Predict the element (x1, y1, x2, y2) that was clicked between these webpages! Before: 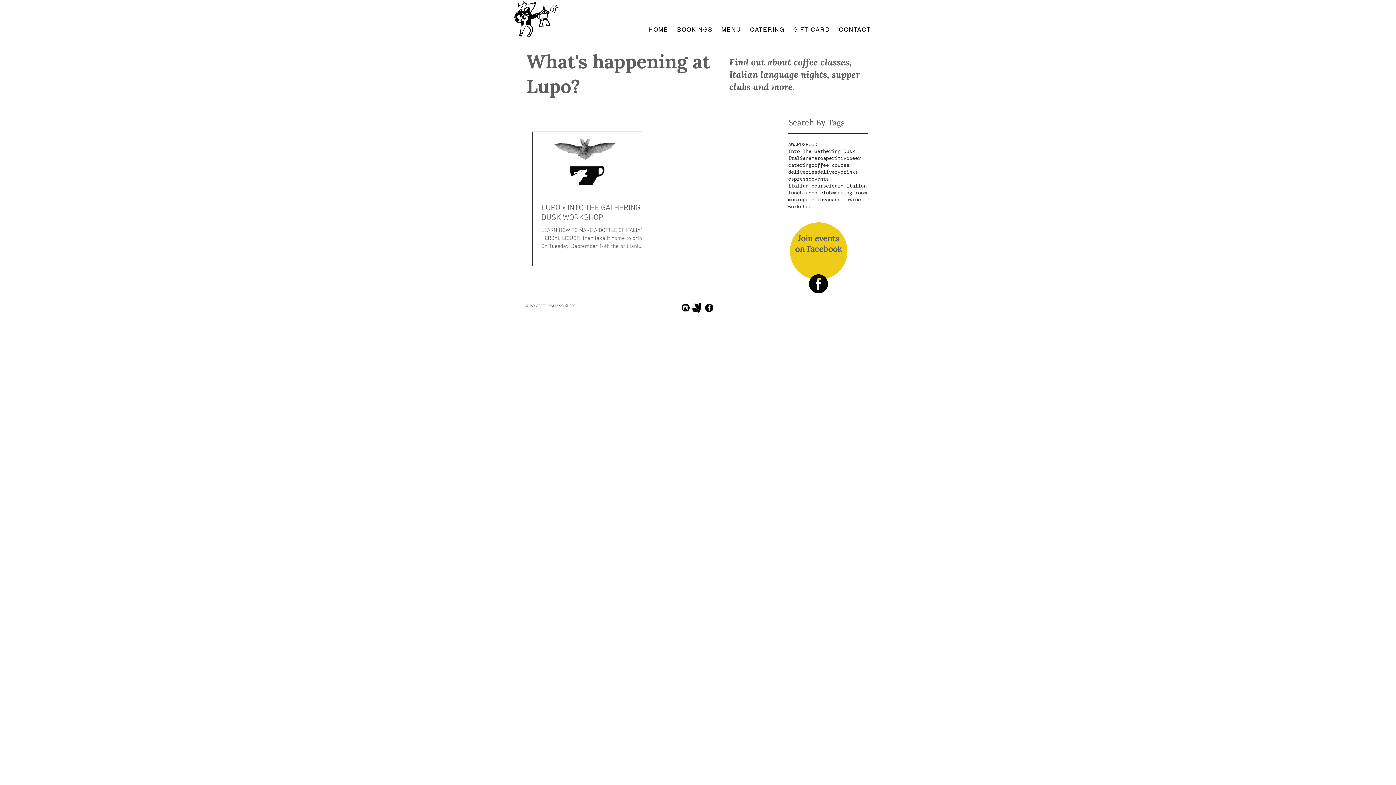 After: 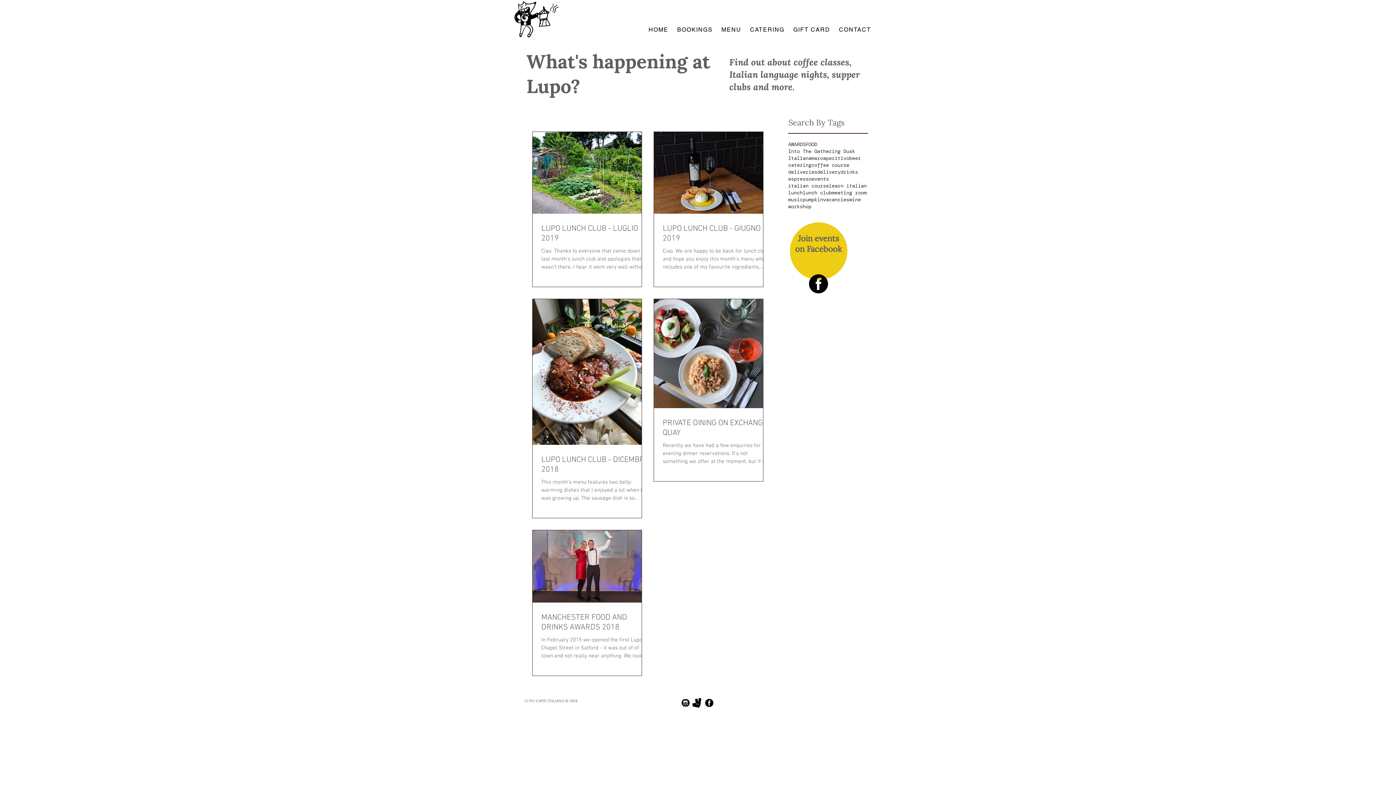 Action: label: FOOD bbox: (805, 141, 817, 148)